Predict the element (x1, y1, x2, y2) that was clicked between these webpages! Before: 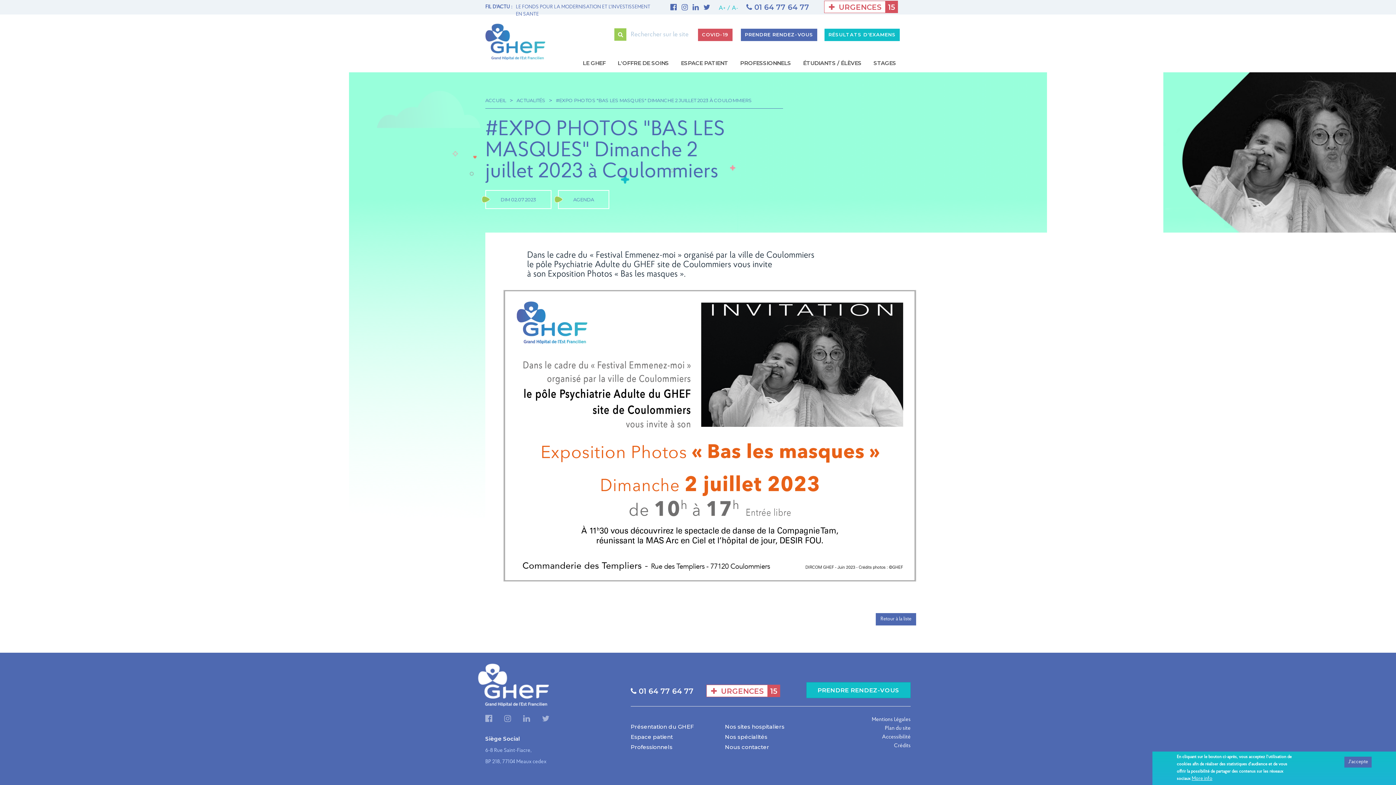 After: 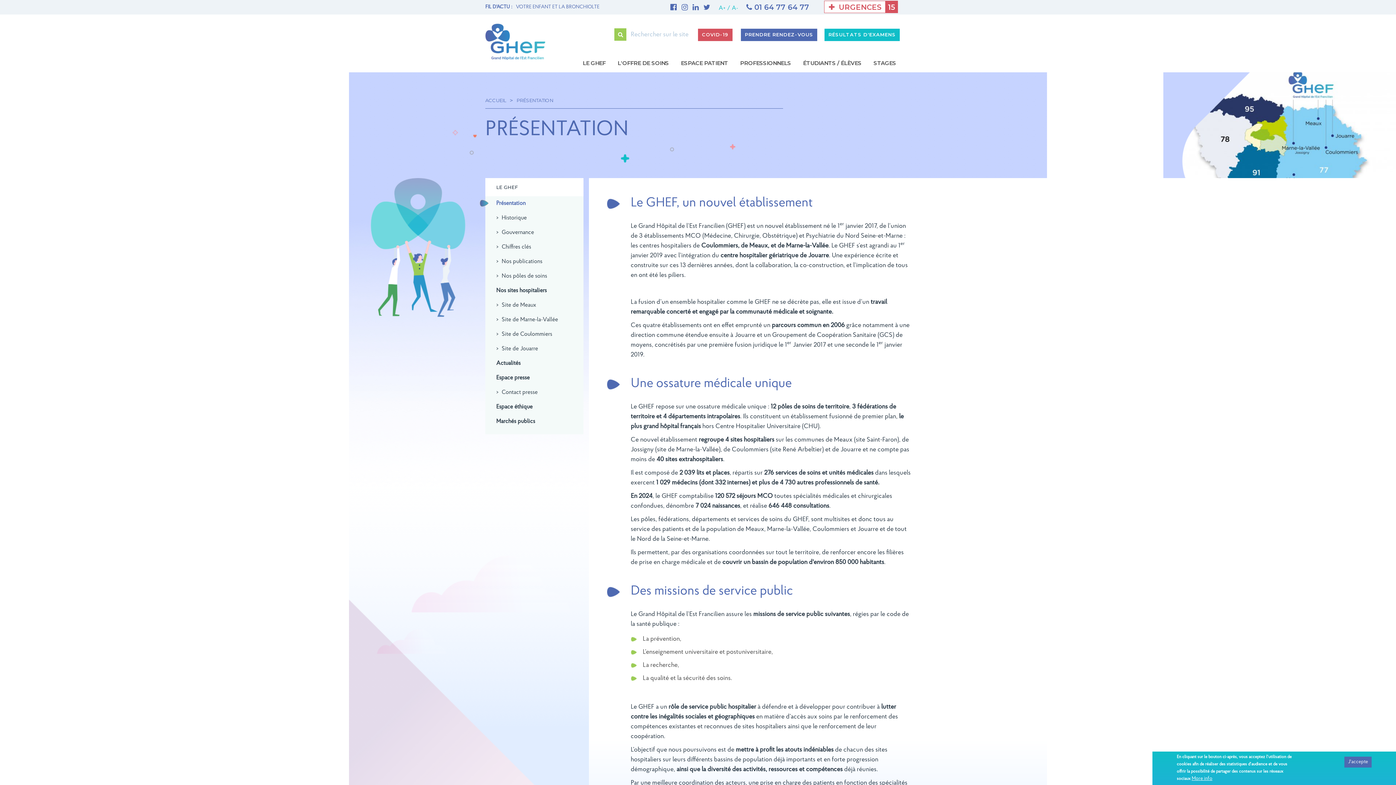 Action: bbox: (579, 53, 609, 72) label: LE GHEF